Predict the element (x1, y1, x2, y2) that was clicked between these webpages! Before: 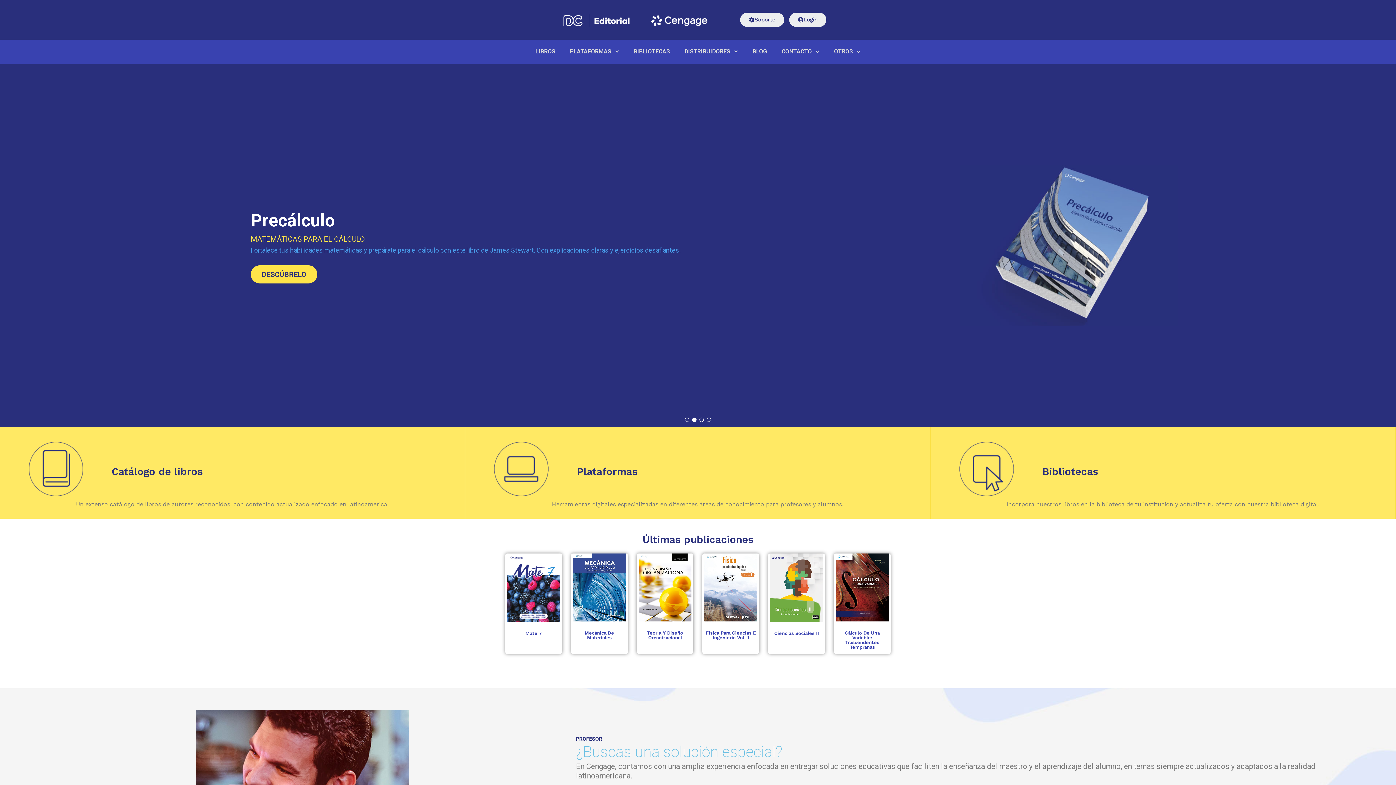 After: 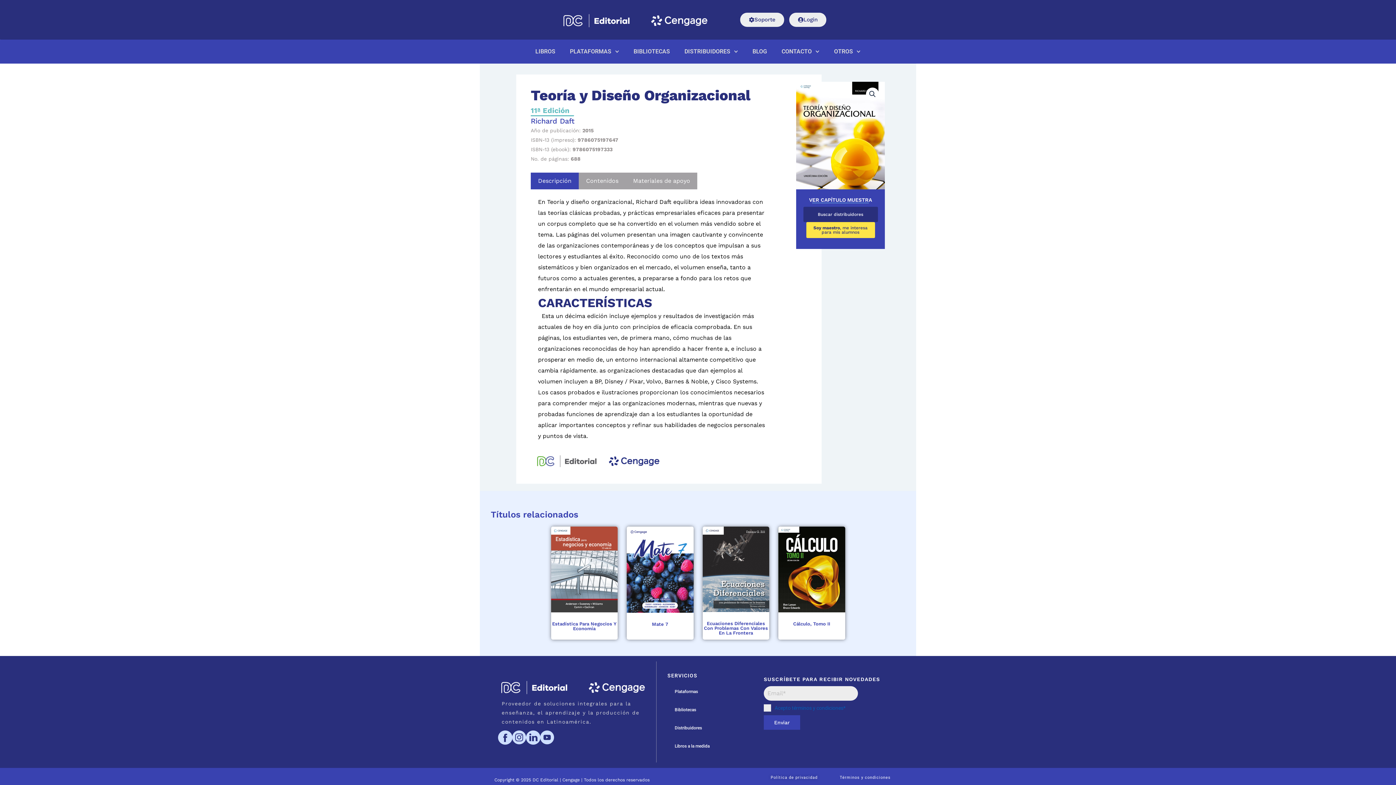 Action: label: Lee más sobre “Teoría y Diseño Organizacional” bbox: (652, 576, 691, 599)